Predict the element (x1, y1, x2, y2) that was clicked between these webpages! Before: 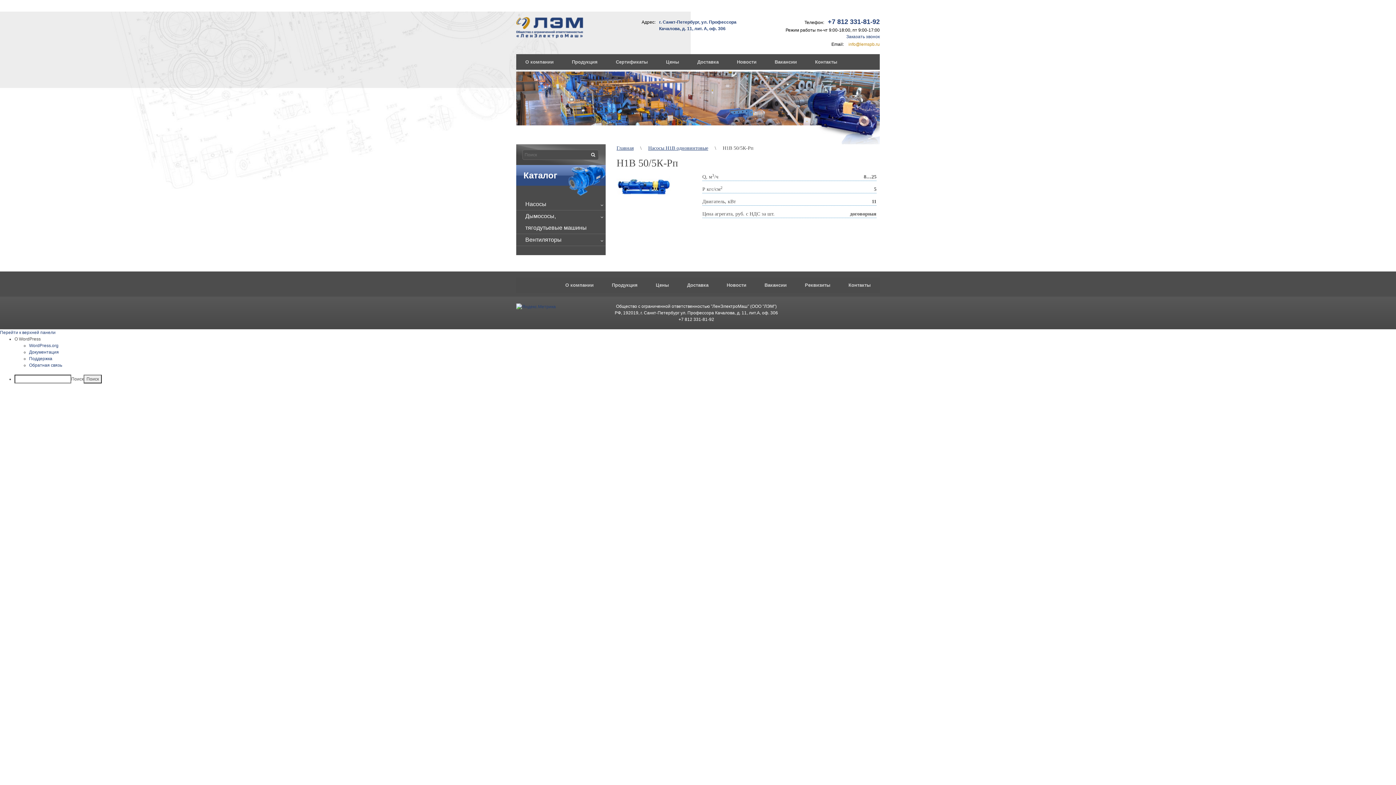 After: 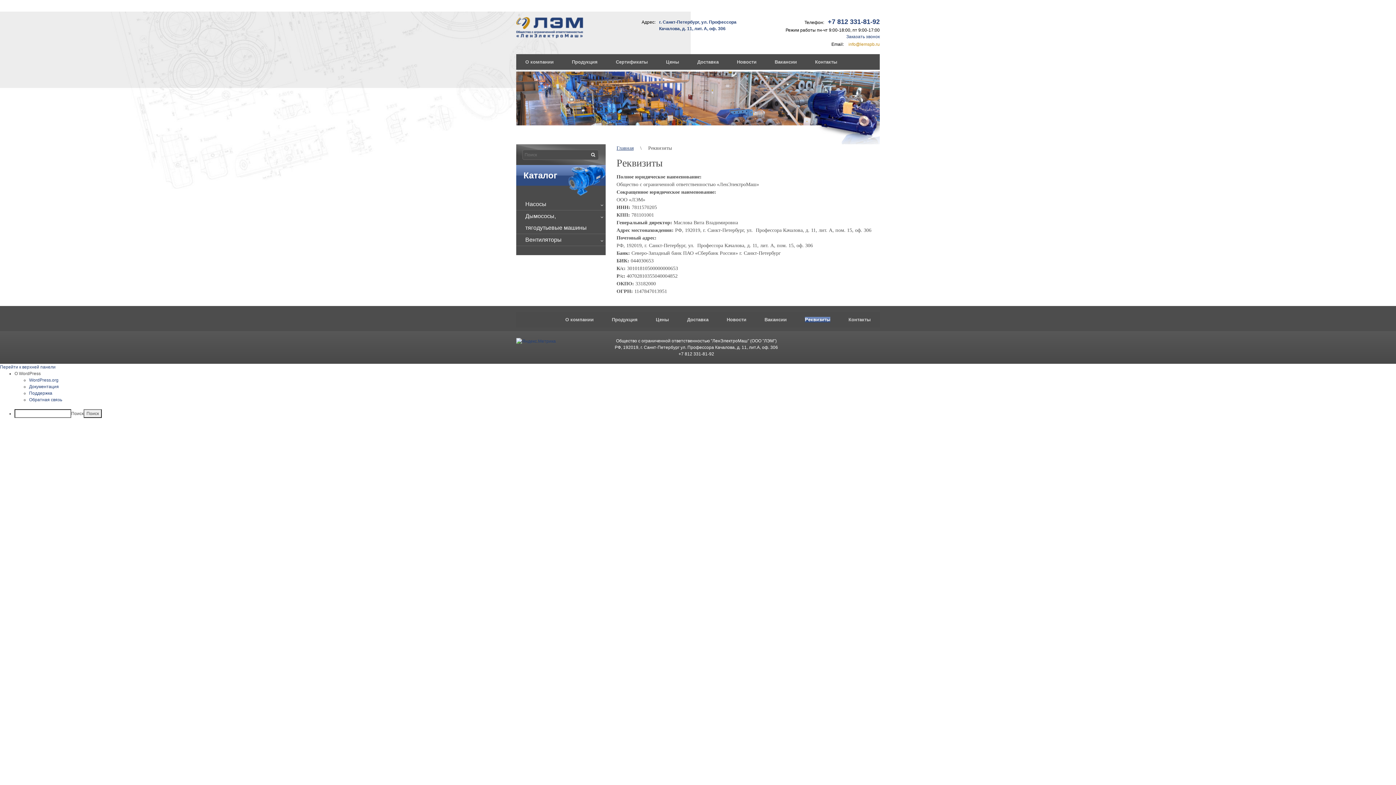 Action: label: Реквизиты bbox: (805, 282, 830, 288)